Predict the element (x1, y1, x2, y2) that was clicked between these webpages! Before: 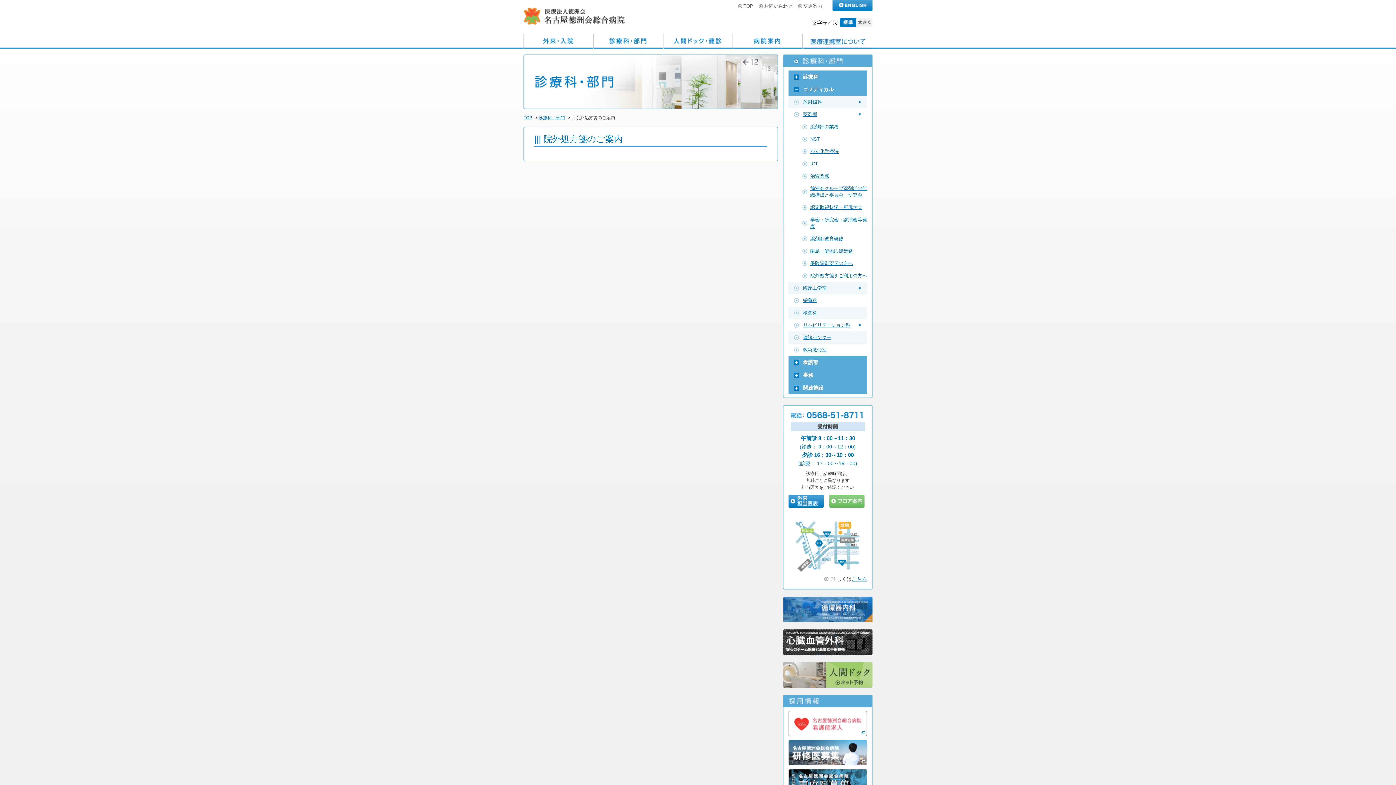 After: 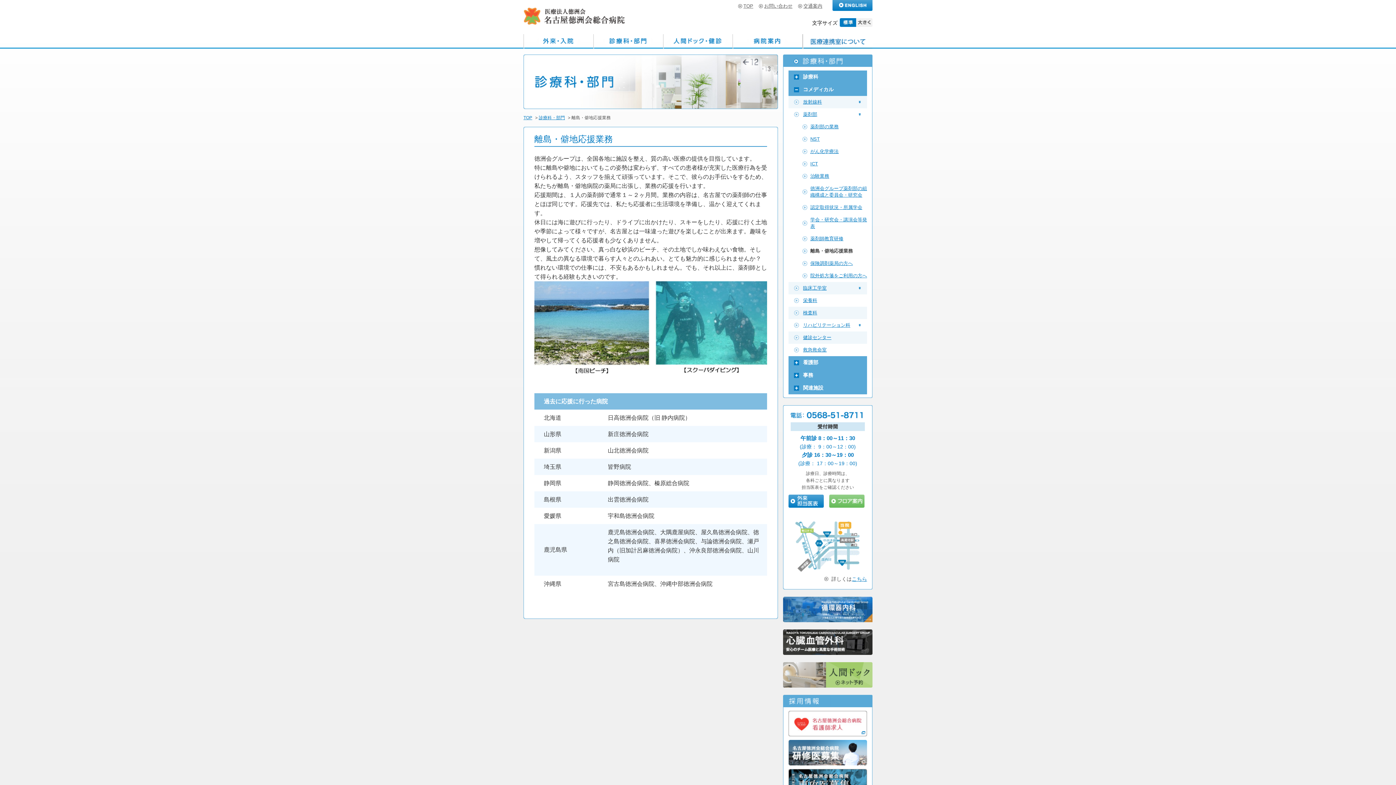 Action: label: 離島・僻地応援業務 bbox: (788, 245, 867, 257)